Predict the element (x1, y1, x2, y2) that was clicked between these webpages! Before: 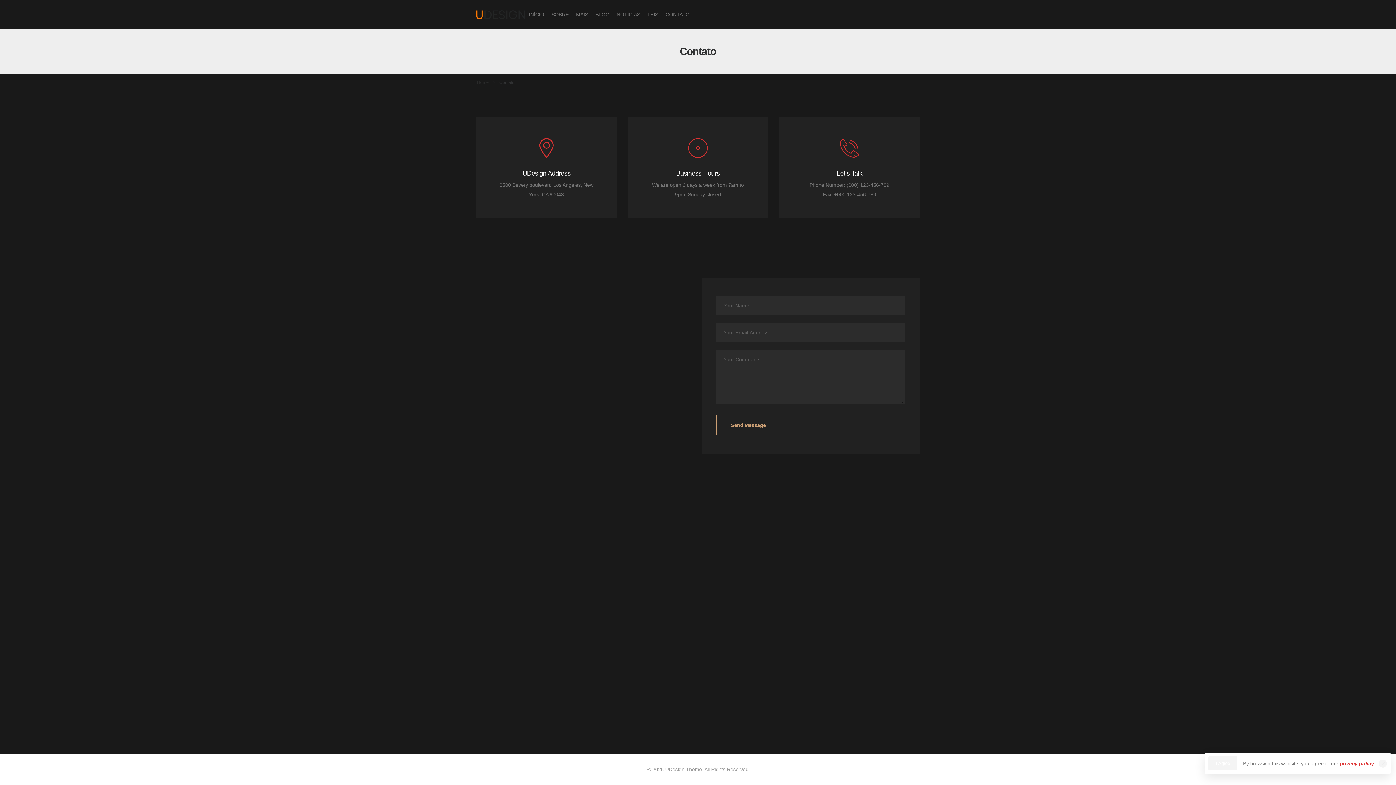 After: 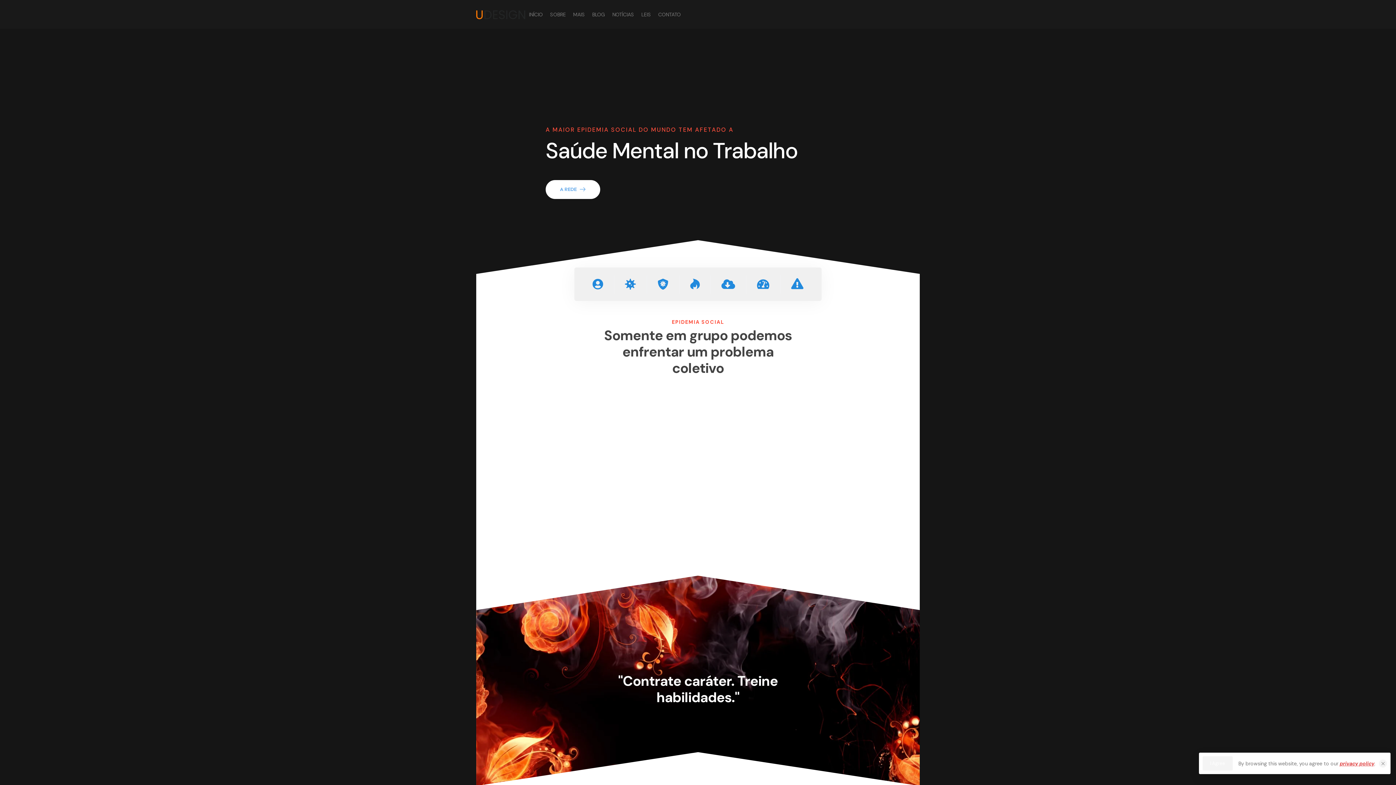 Action: label: NOTÍCIAS bbox: (613, 7, 644, 21)